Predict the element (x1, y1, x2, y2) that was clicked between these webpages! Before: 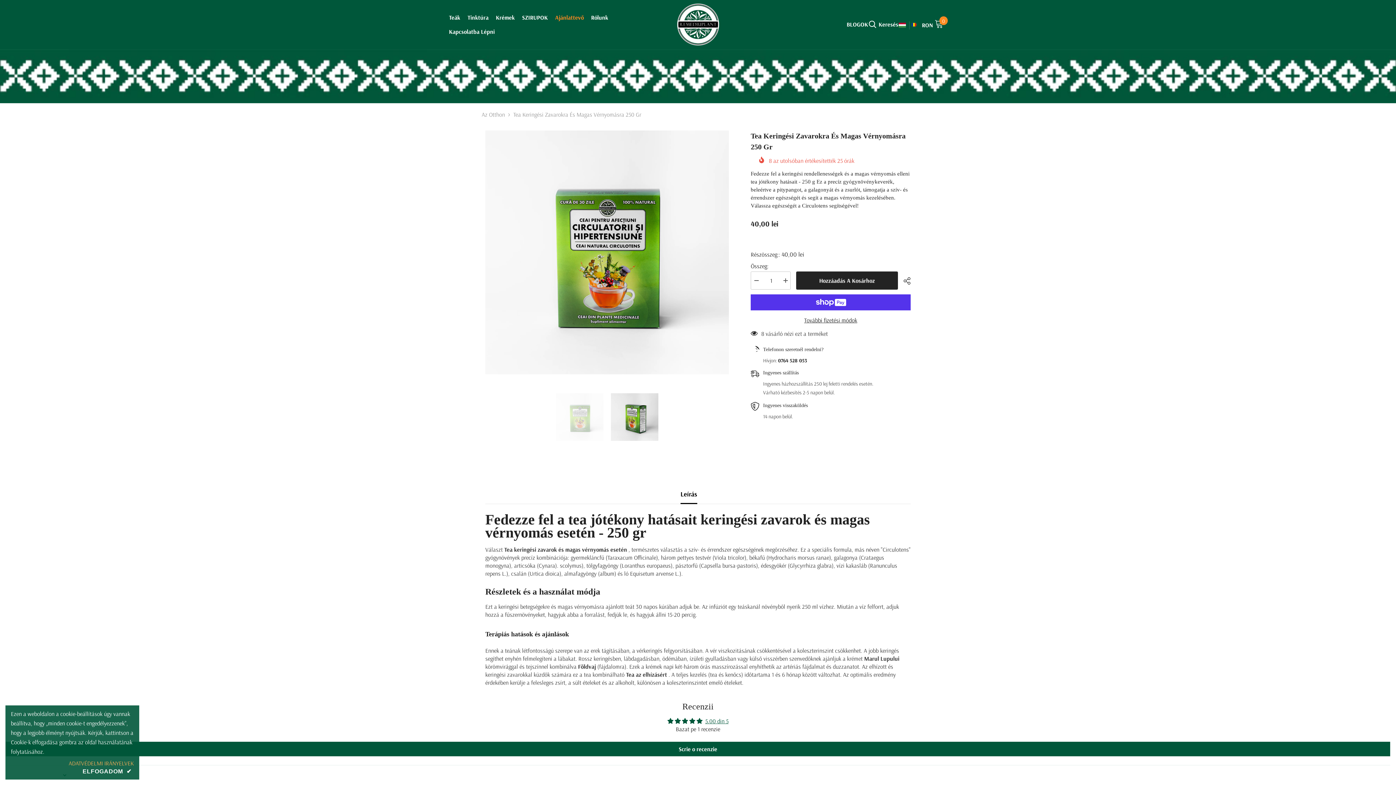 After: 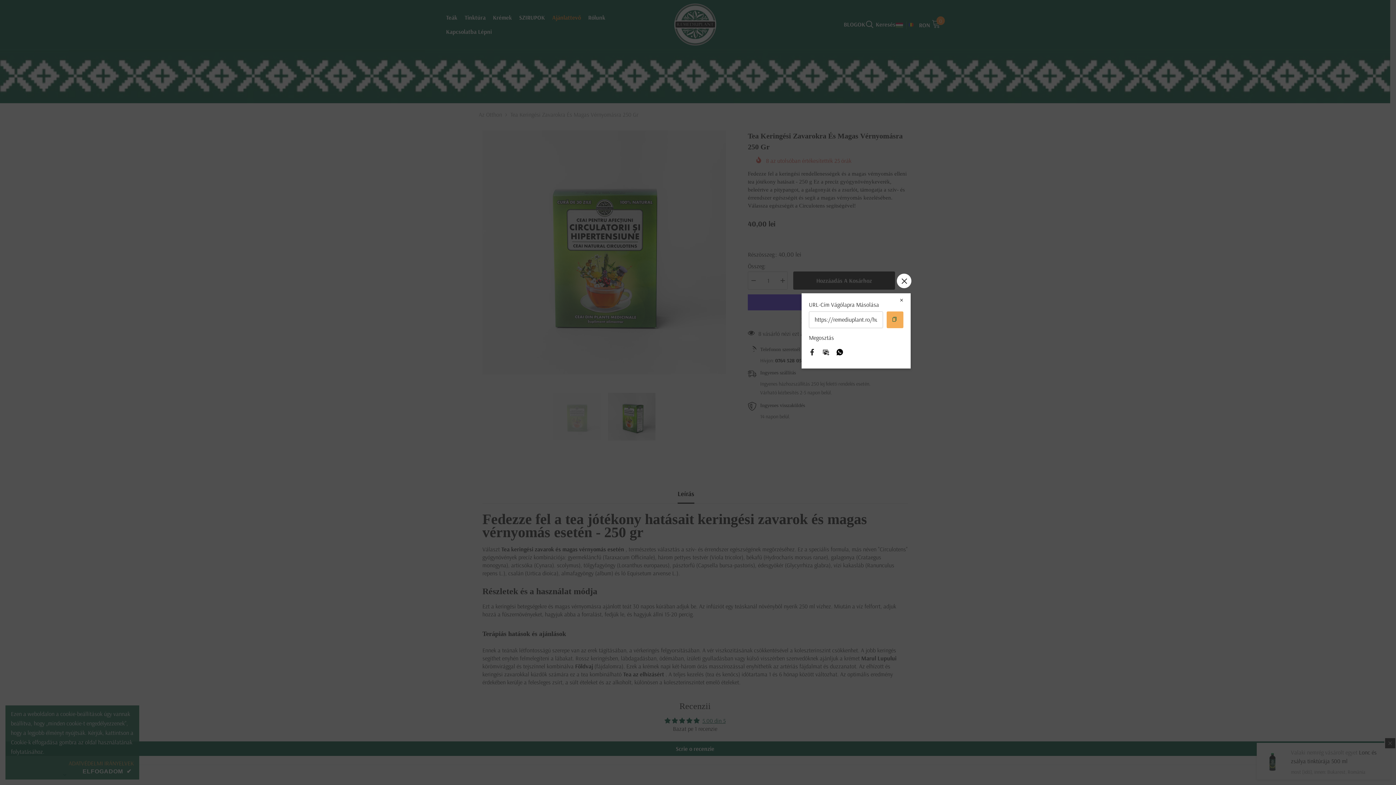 Action: bbox: (898, 272, 910, 289) label:  Megosztás